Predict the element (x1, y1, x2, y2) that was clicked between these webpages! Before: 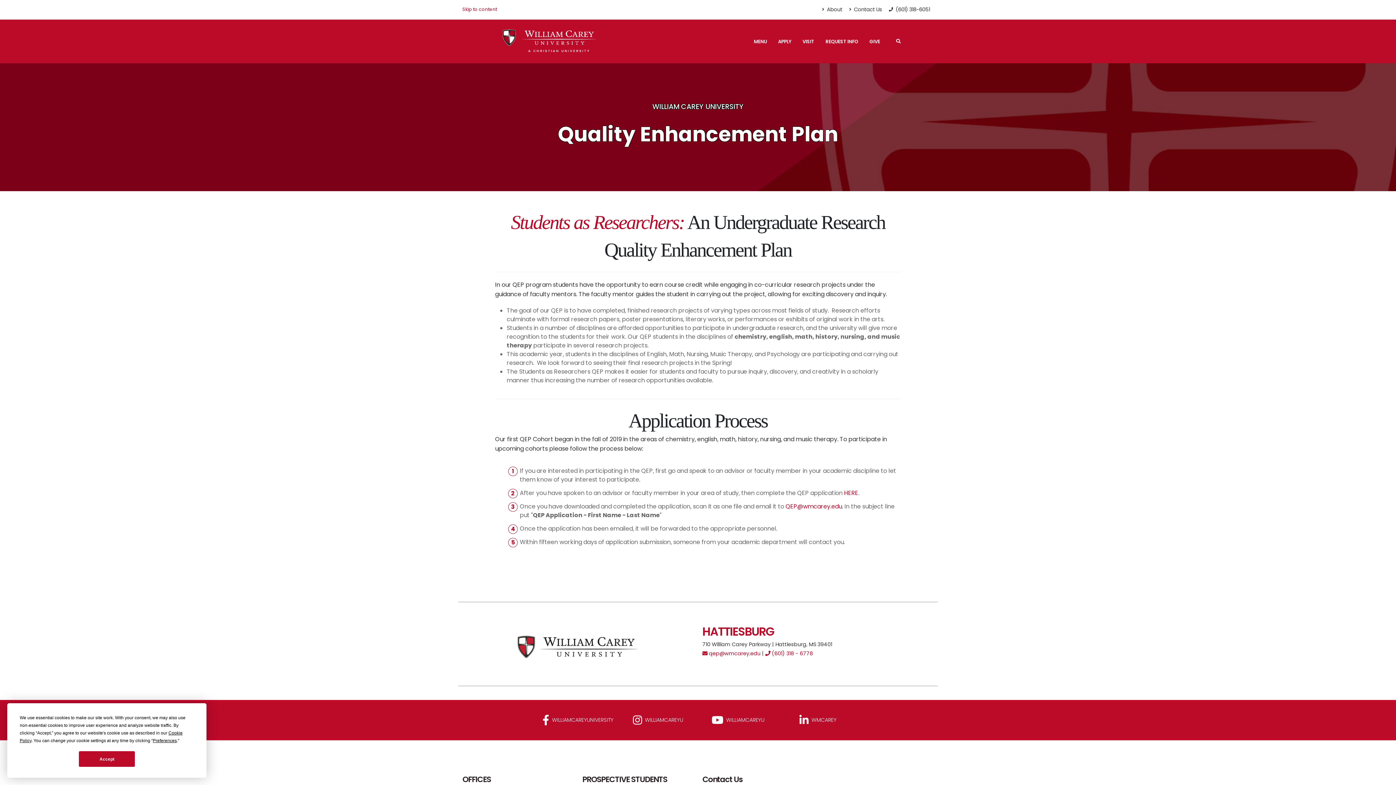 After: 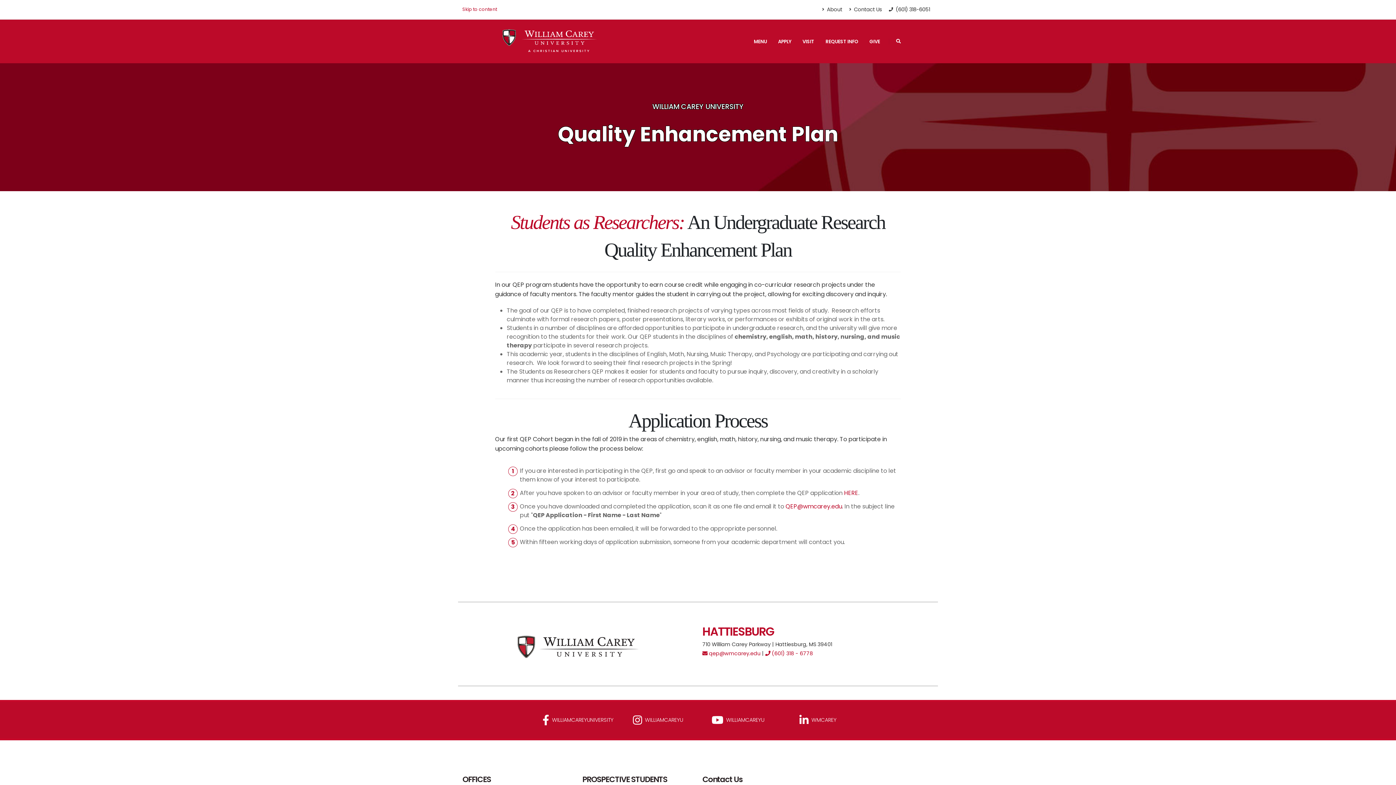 Action: label: Accept bbox: (78, 751, 135, 767)